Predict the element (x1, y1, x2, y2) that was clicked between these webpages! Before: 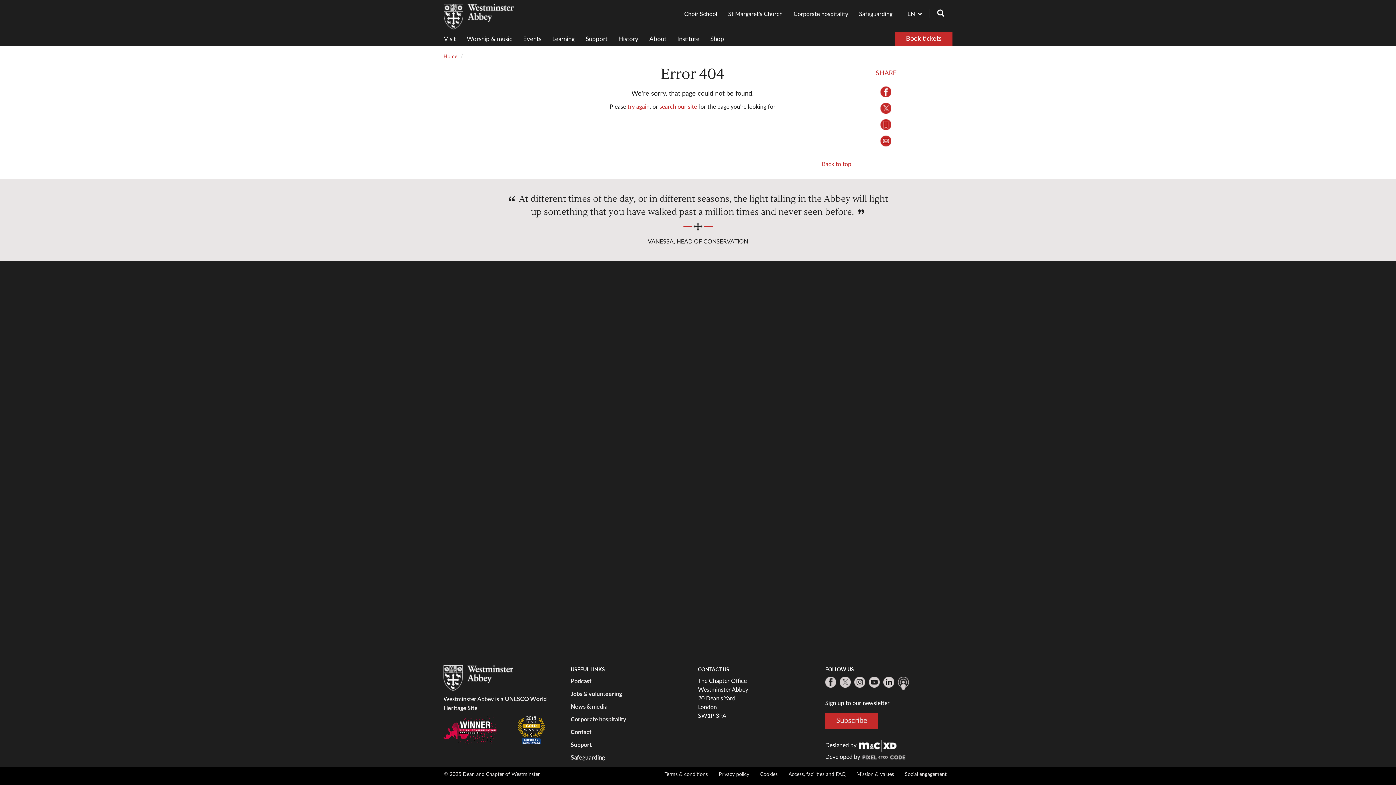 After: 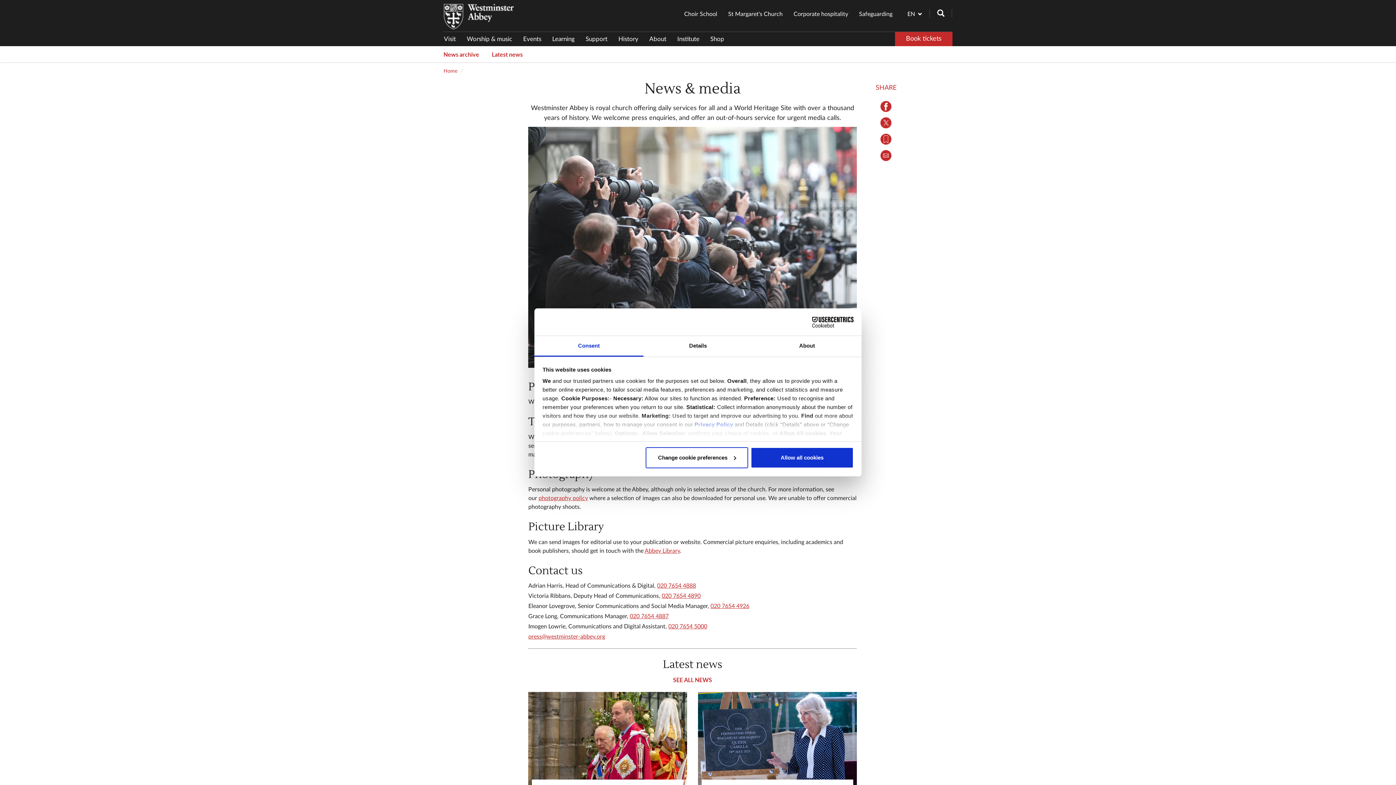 Action: label: News & media bbox: (570, 703, 607, 710)